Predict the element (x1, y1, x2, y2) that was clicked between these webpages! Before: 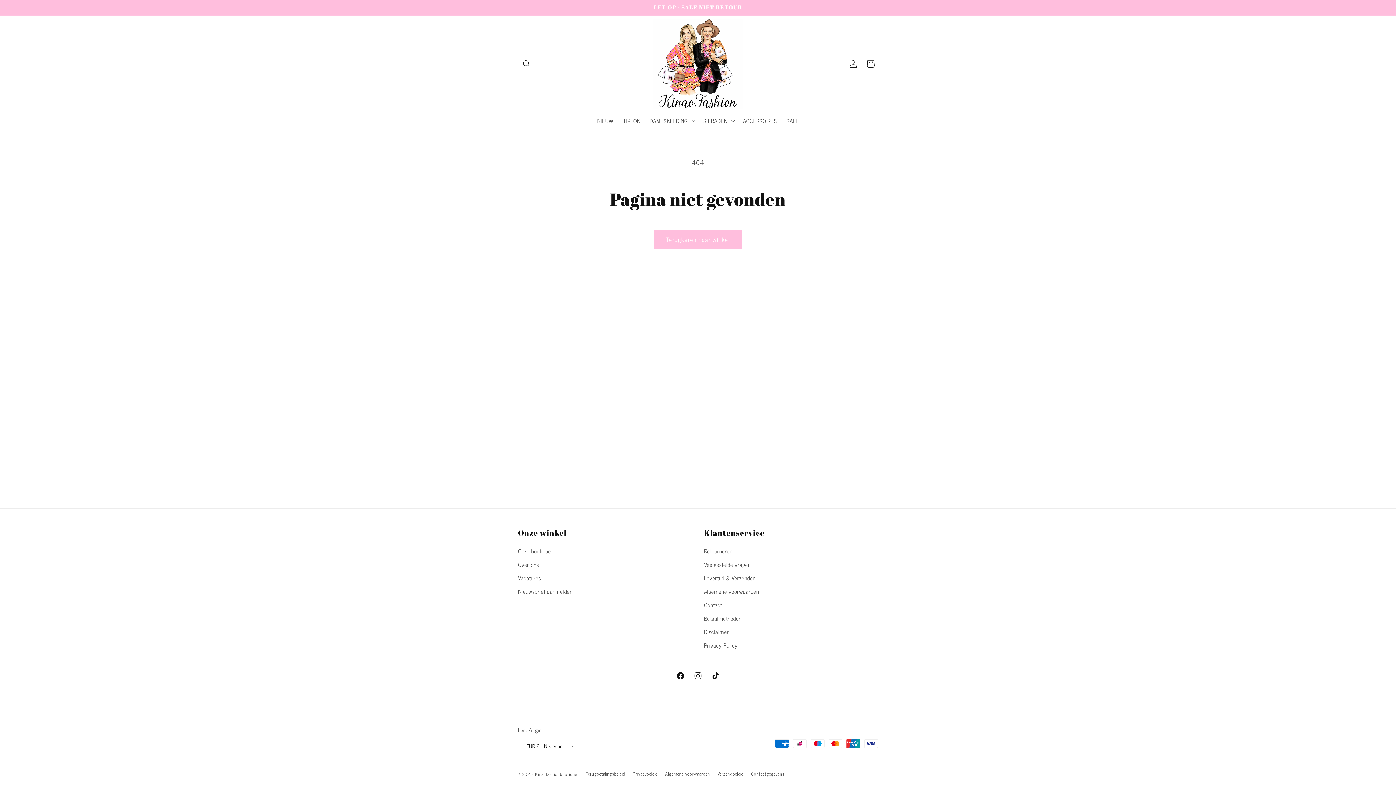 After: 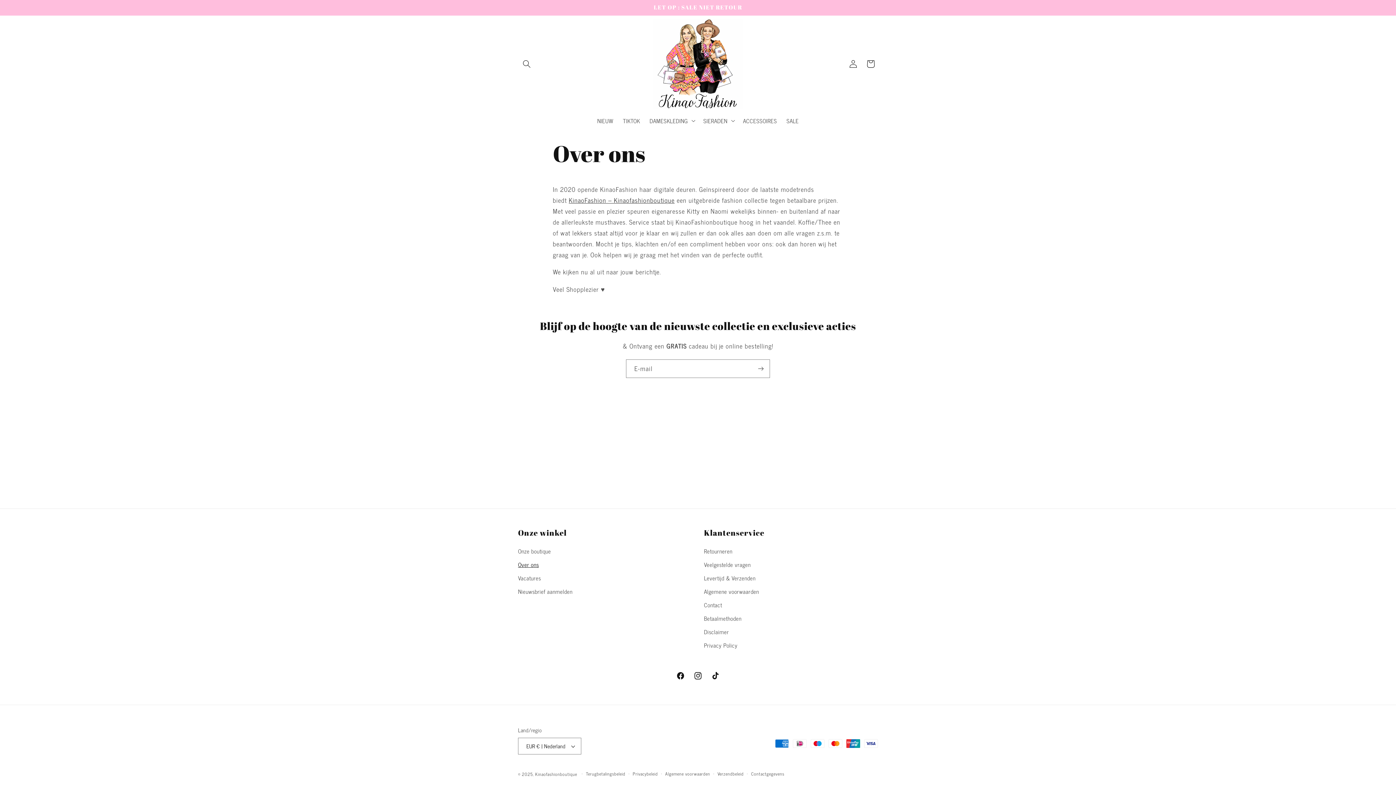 Action: bbox: (518, 558, 539, 571) label: Over ons